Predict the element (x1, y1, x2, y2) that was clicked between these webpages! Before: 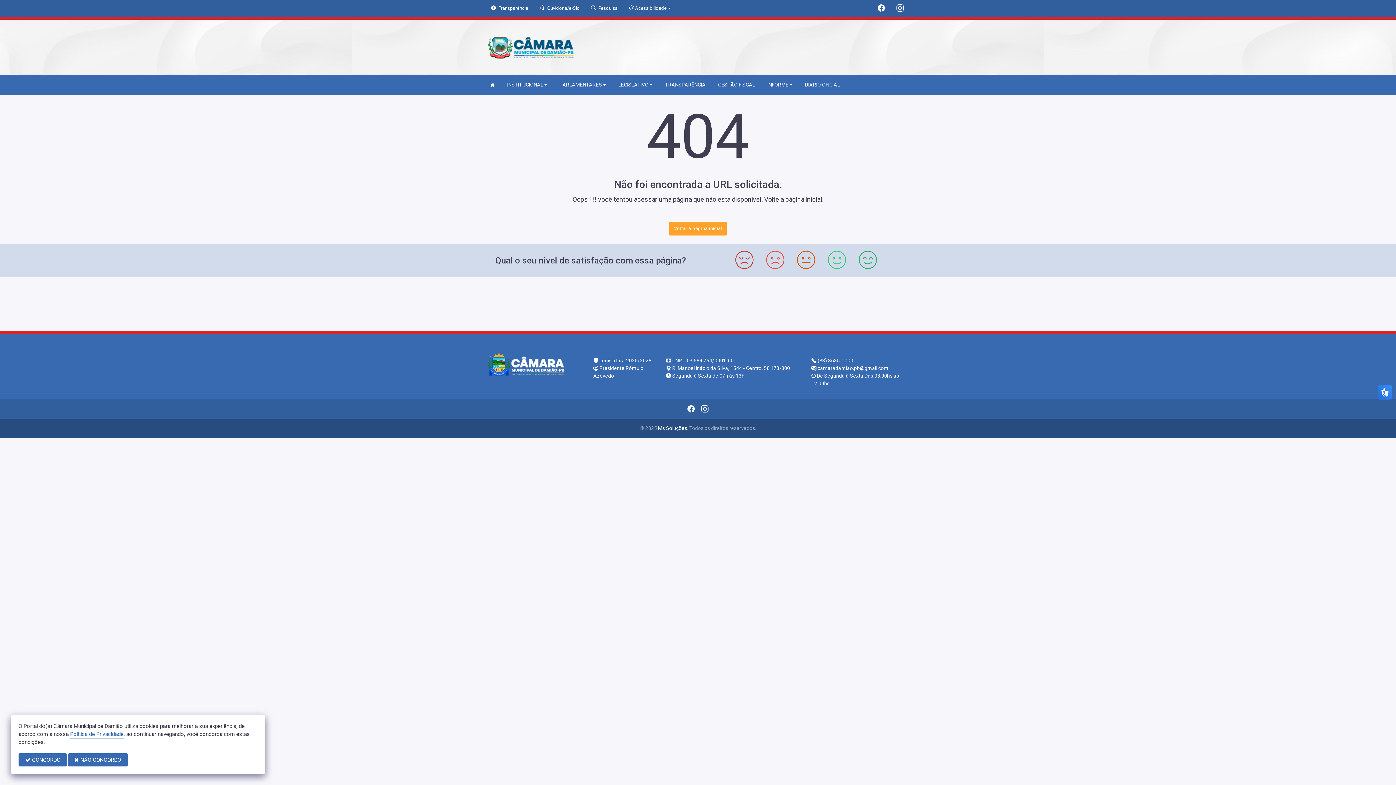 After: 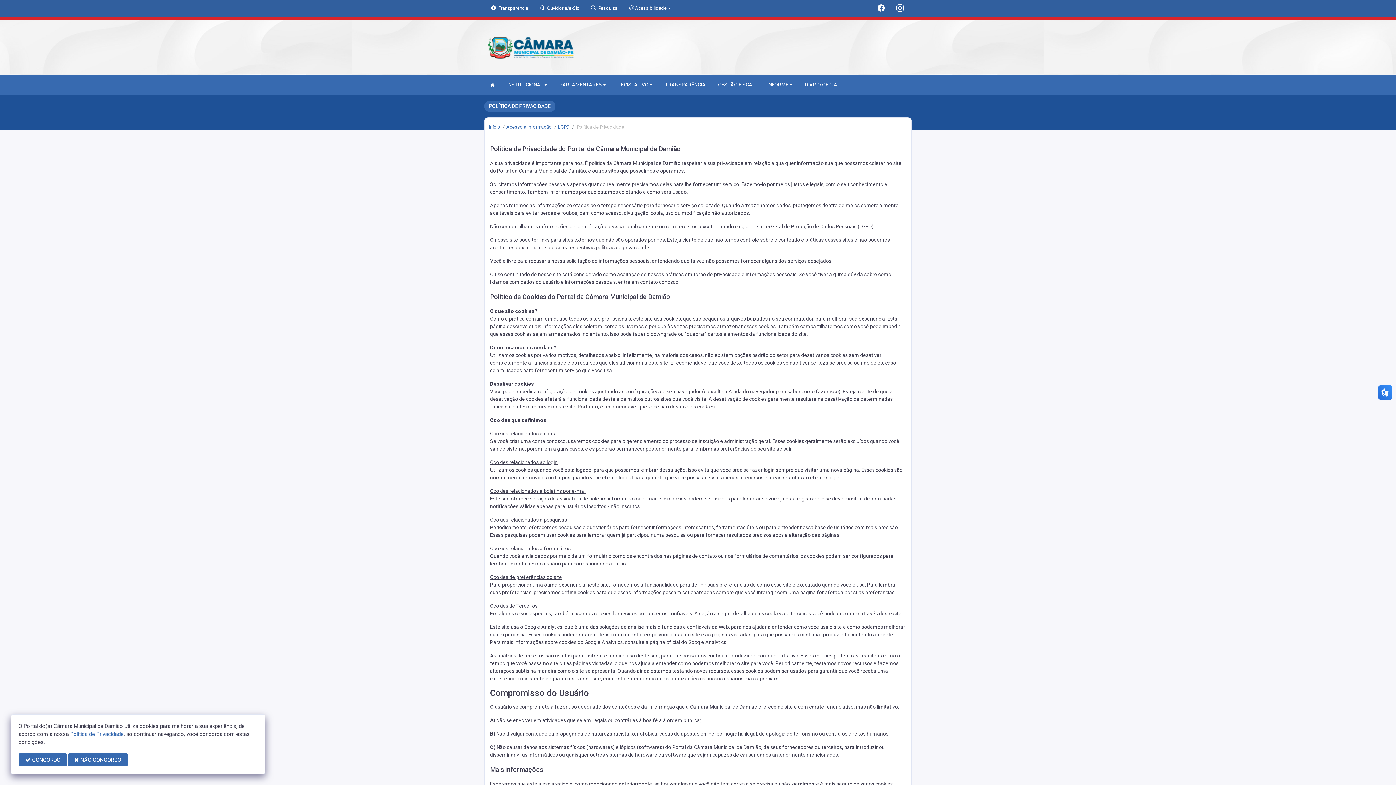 Action: label: Política de Privacidade bbox: (70, 731, 123, 738)